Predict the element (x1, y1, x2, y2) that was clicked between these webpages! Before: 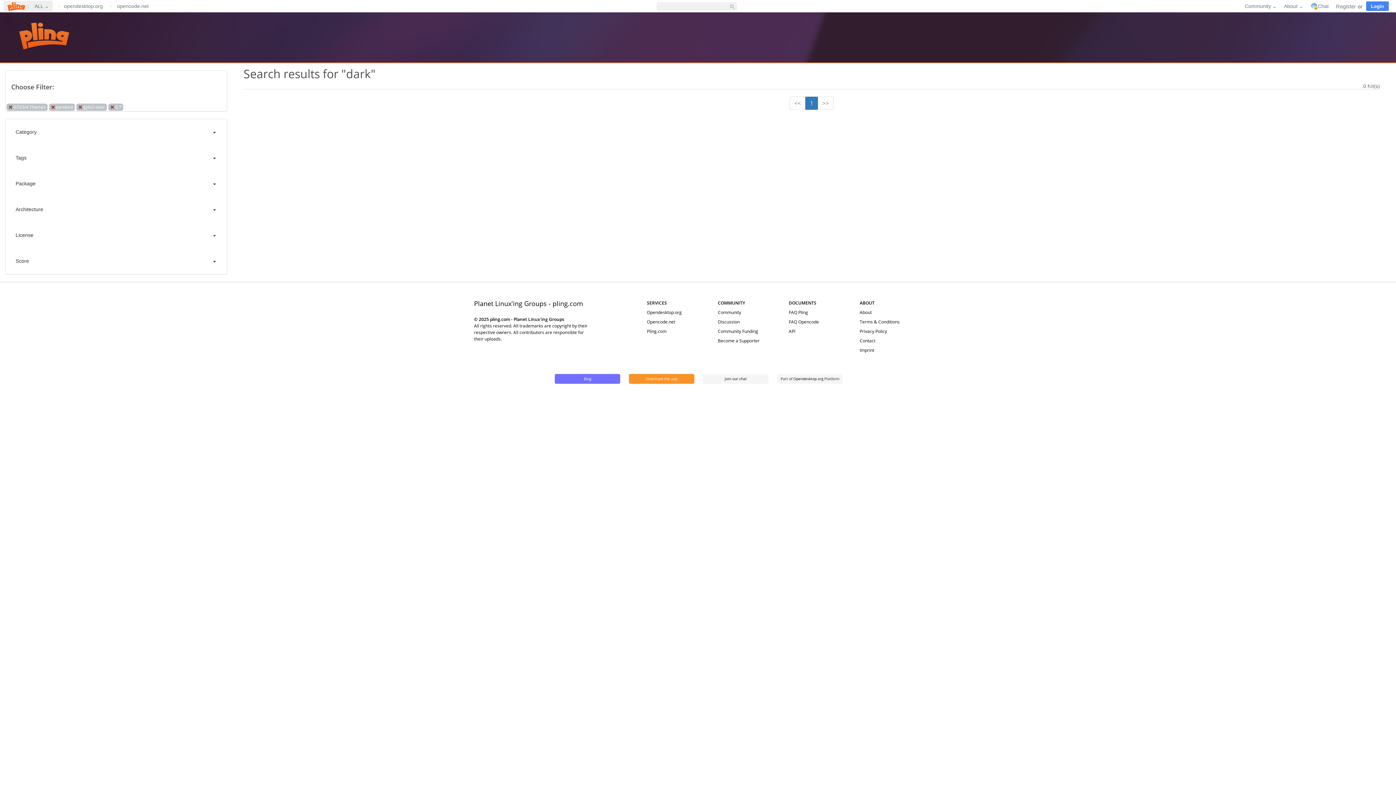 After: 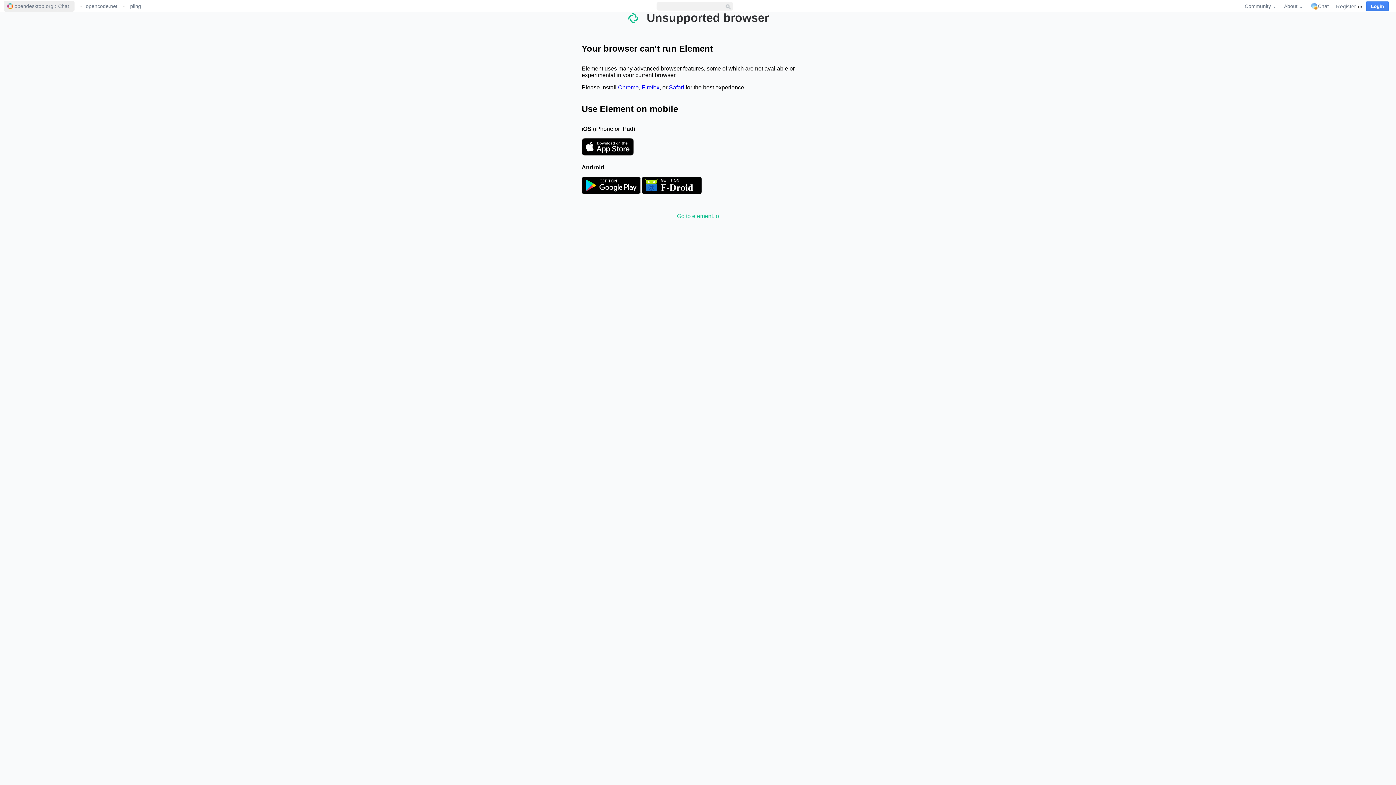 Action: label: Join our chat bbox: (703, 374, 768, 383)